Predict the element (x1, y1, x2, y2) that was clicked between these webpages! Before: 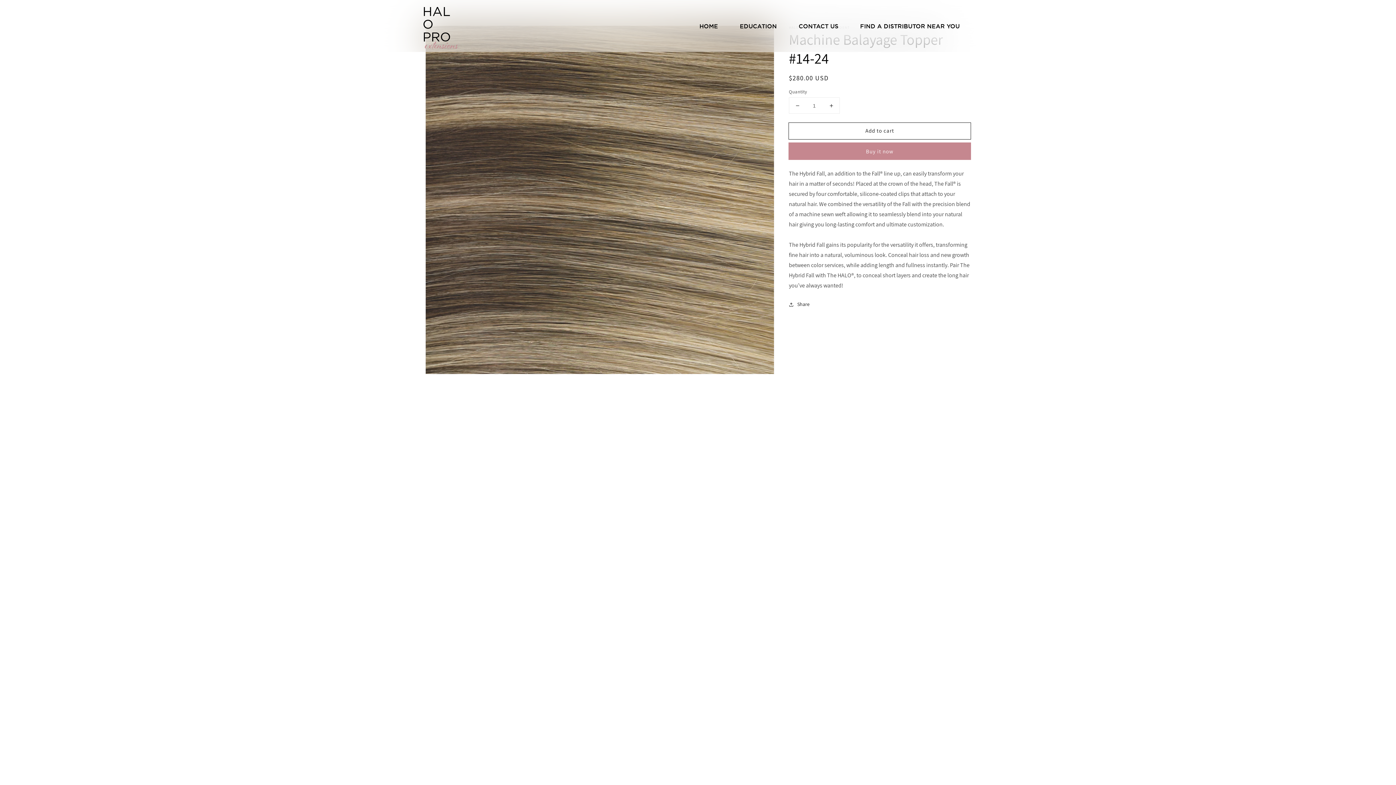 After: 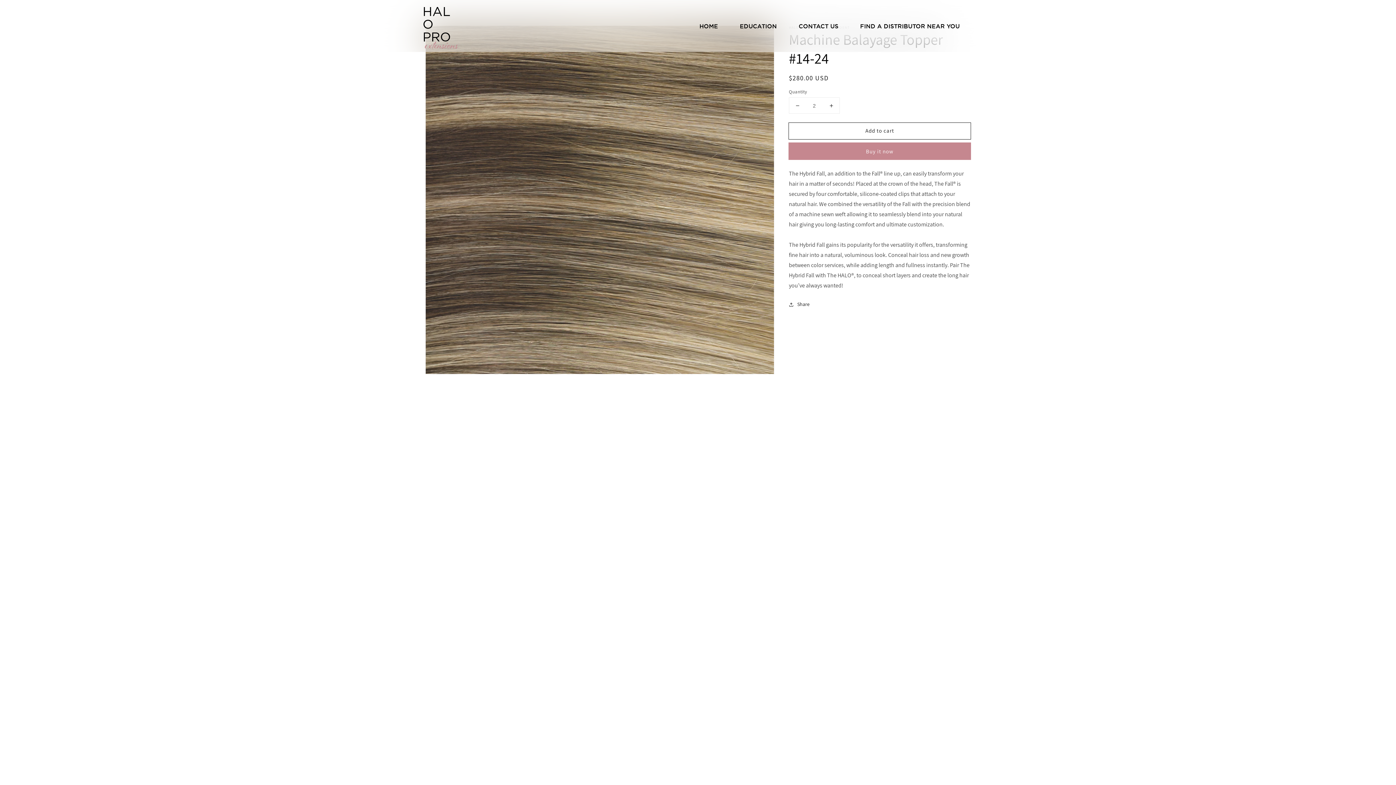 Action: label: Increase quantity for Machine Balayage Topper #14-24 bbox: (823, 97, 839, 113)